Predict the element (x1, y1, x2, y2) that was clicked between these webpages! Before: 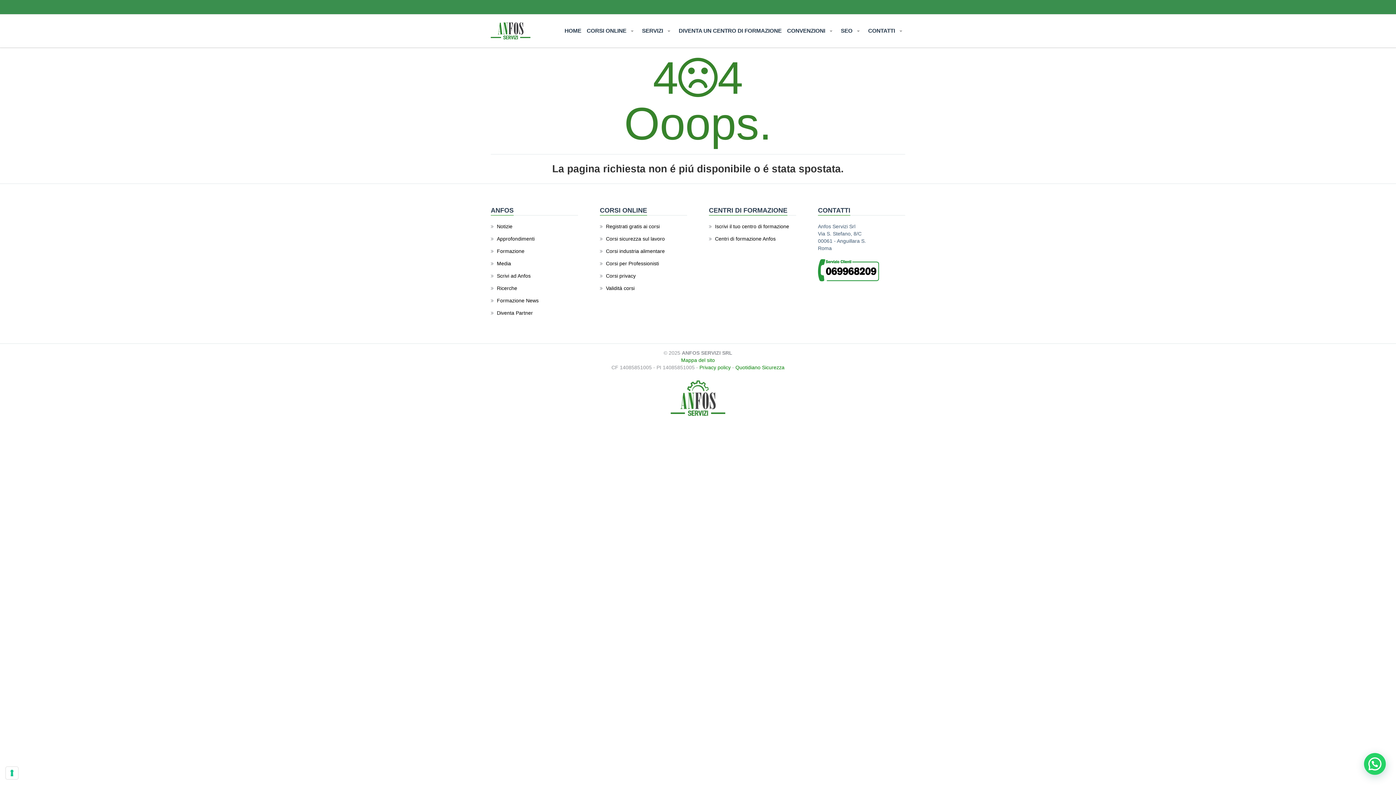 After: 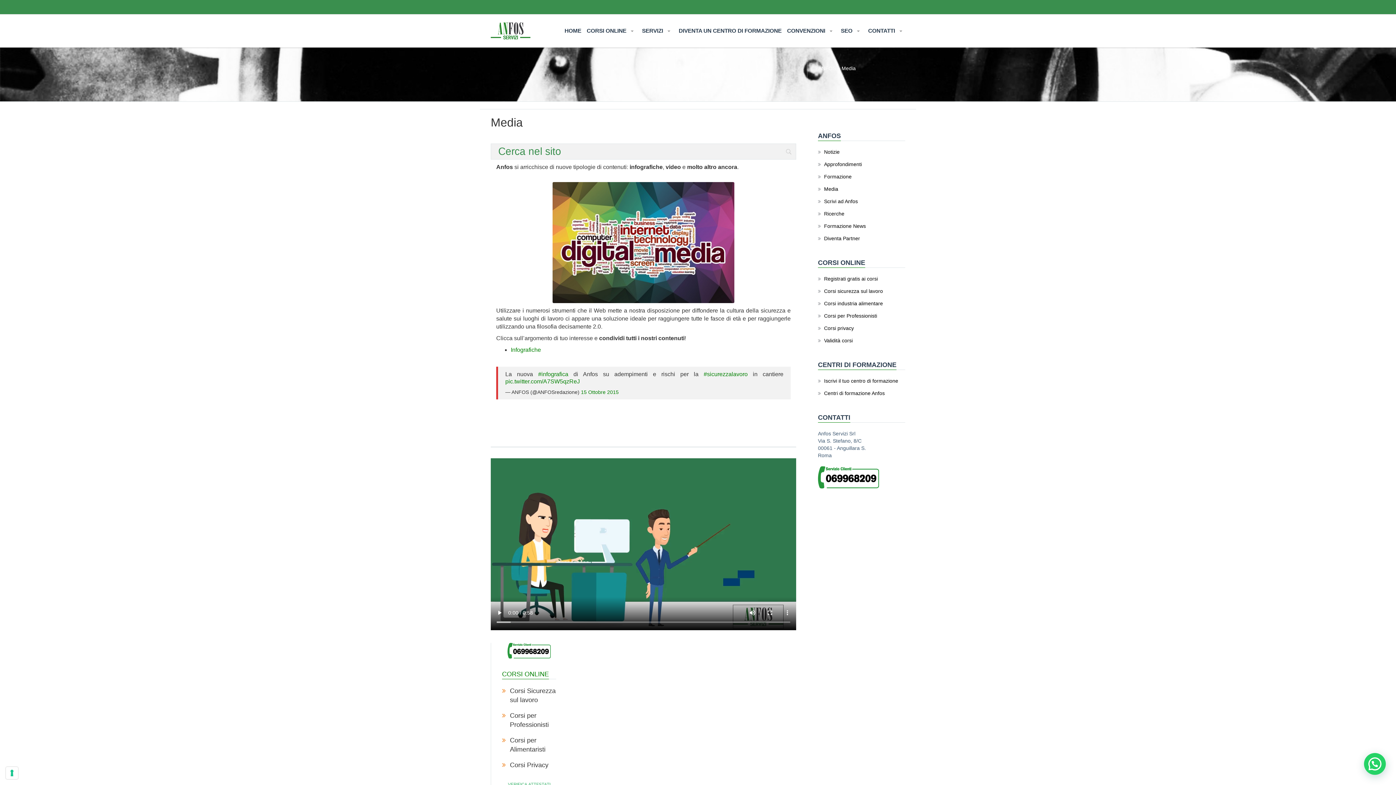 Action: bbox: (497, 260, 511, 266) label: Media